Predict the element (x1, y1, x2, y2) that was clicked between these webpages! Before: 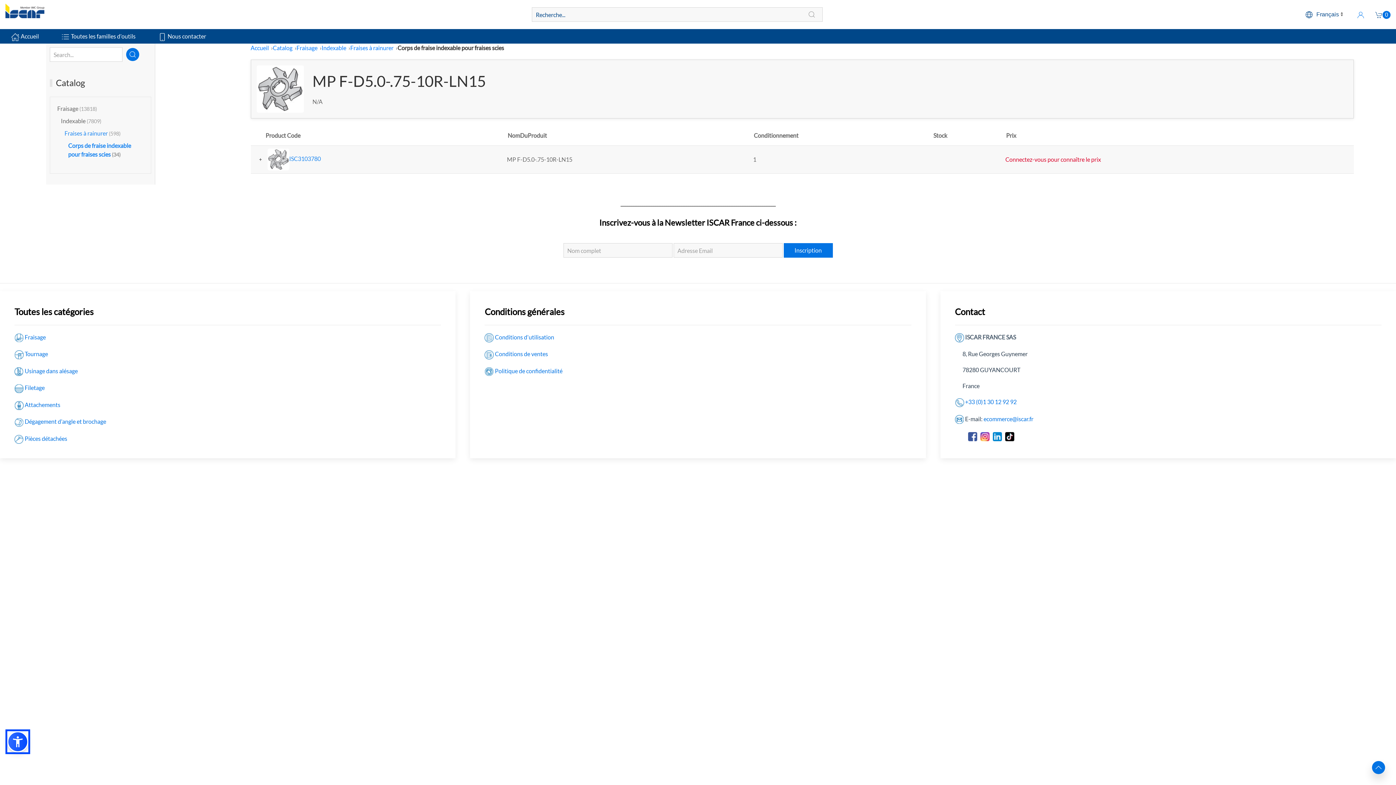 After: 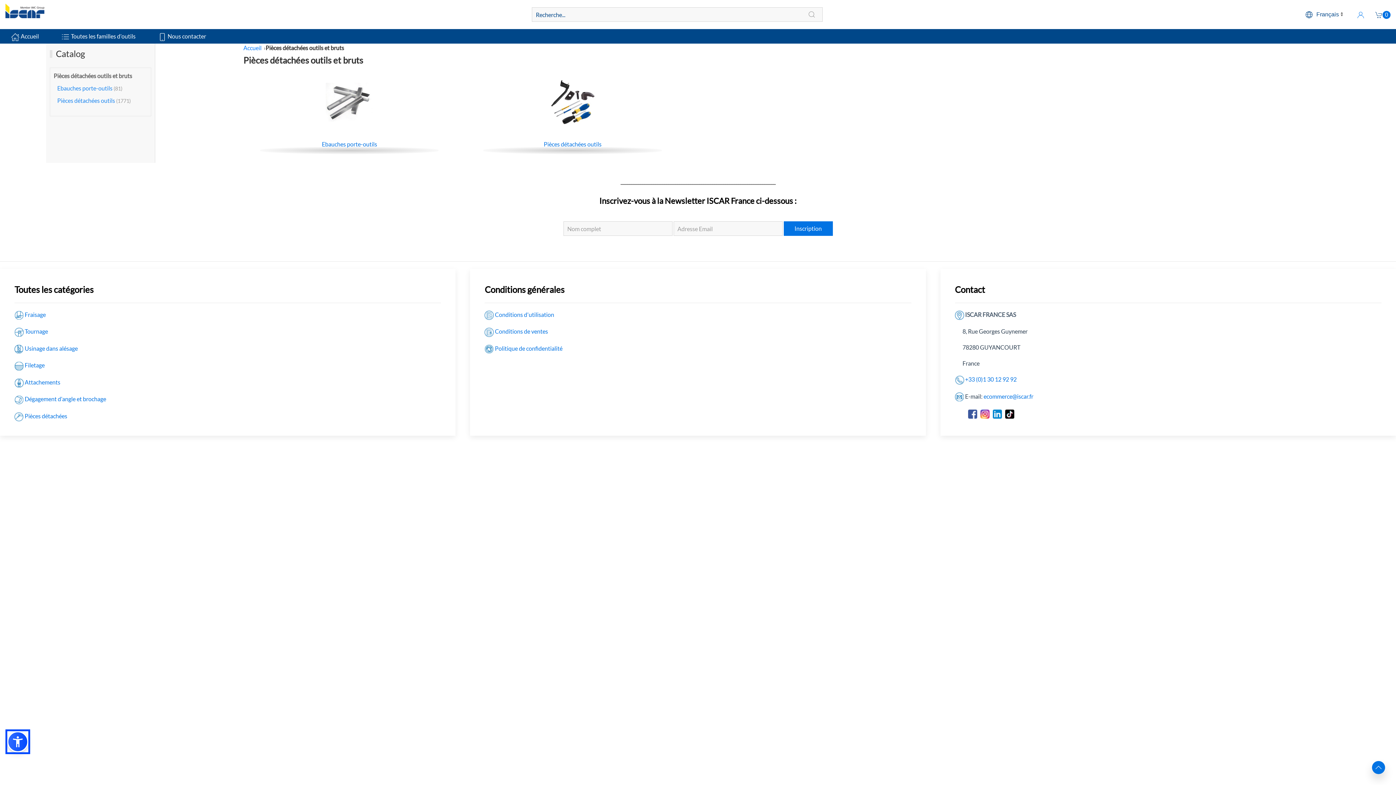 Action: bbox: (24, 435, 67, 442) label: Pièces détachées